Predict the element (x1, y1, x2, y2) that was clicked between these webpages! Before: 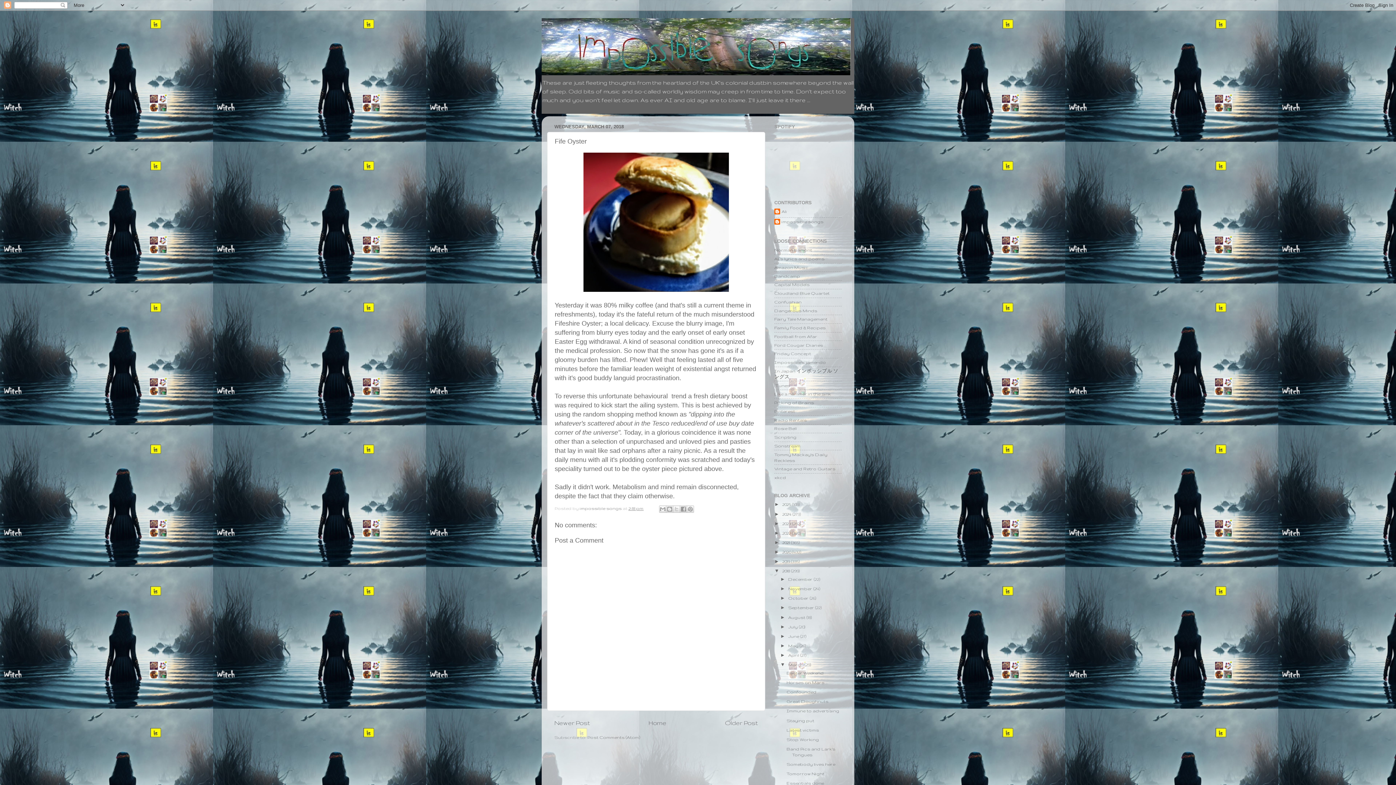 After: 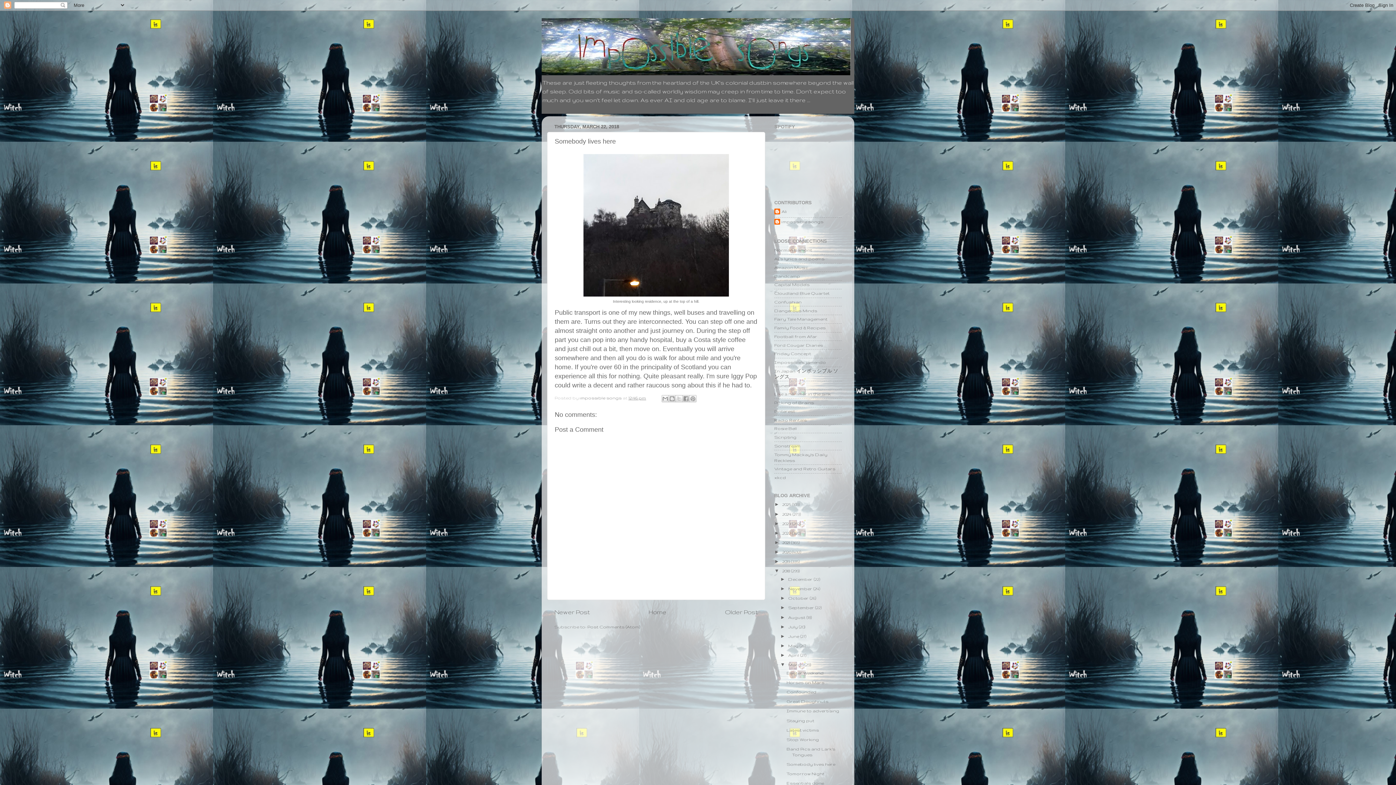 Action: bbox: (786, 762, 835, 766) label: Somebody lives here